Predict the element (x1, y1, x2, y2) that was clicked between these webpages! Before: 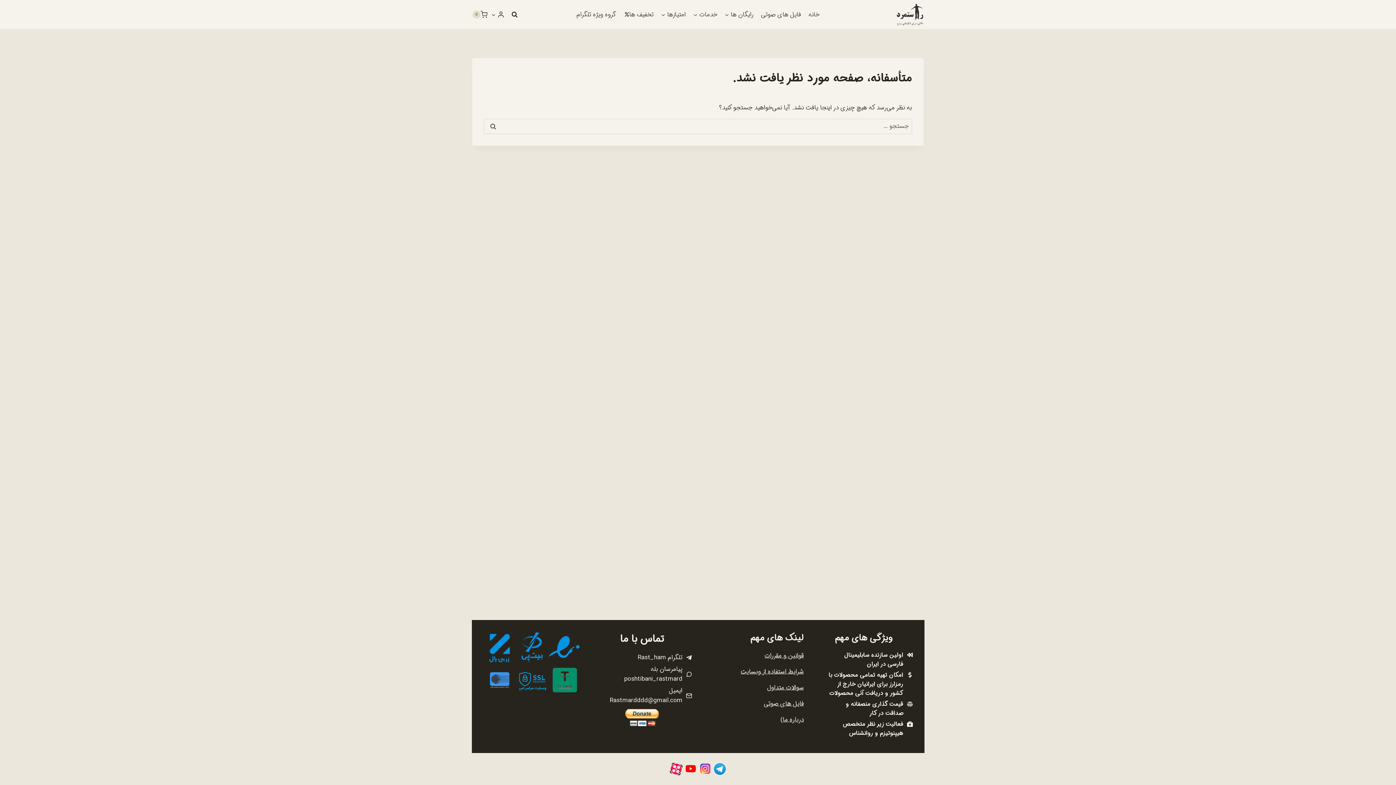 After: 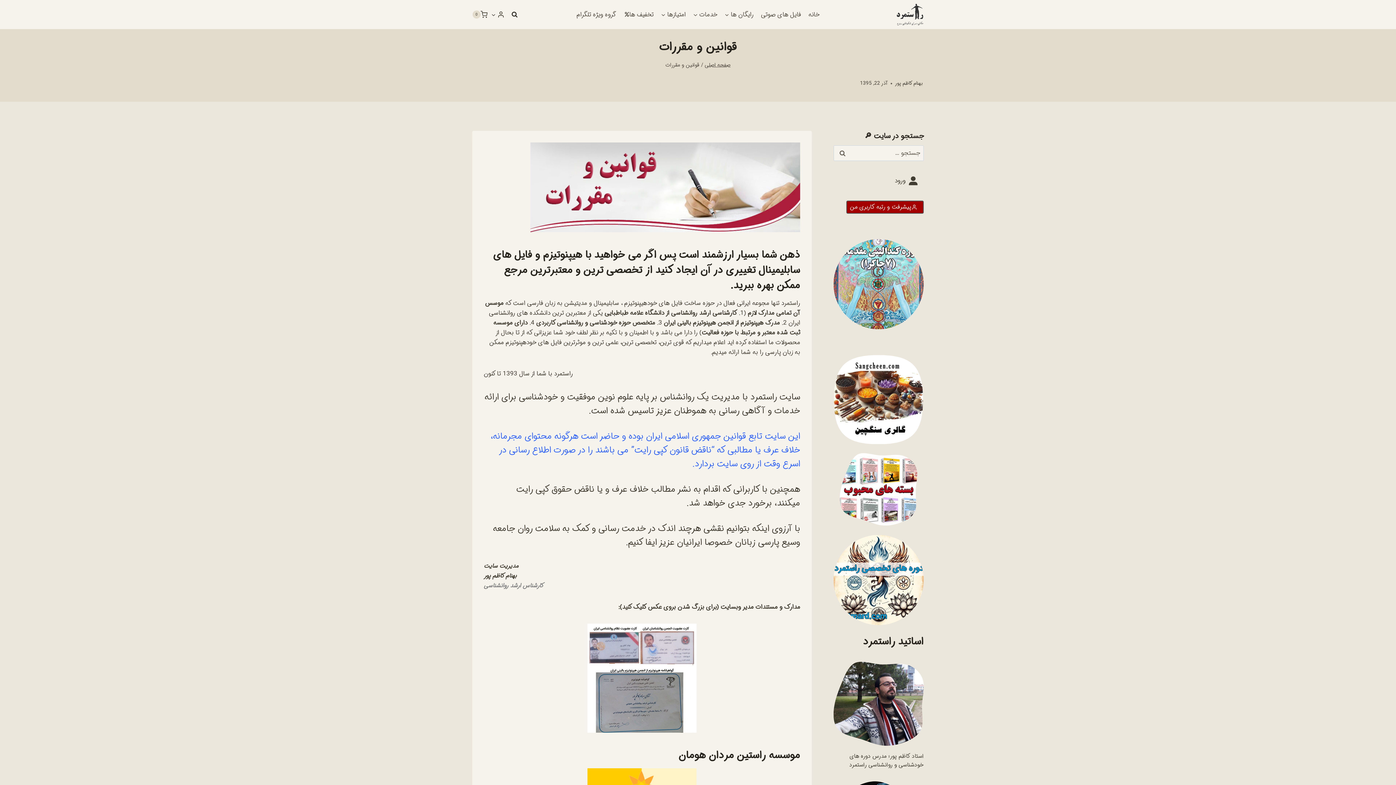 Action: label: قوانین و مقررات bbox: (764, 651, 804, 661)